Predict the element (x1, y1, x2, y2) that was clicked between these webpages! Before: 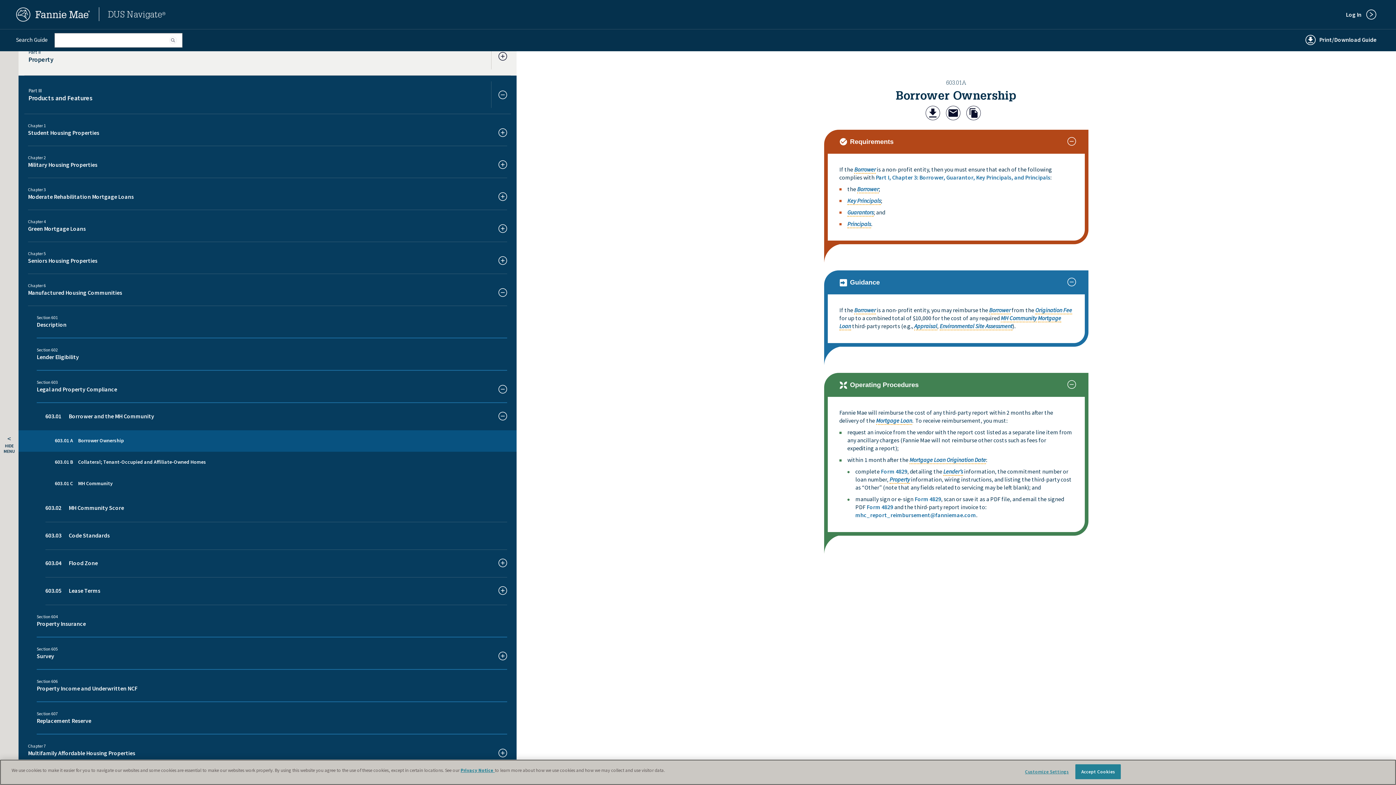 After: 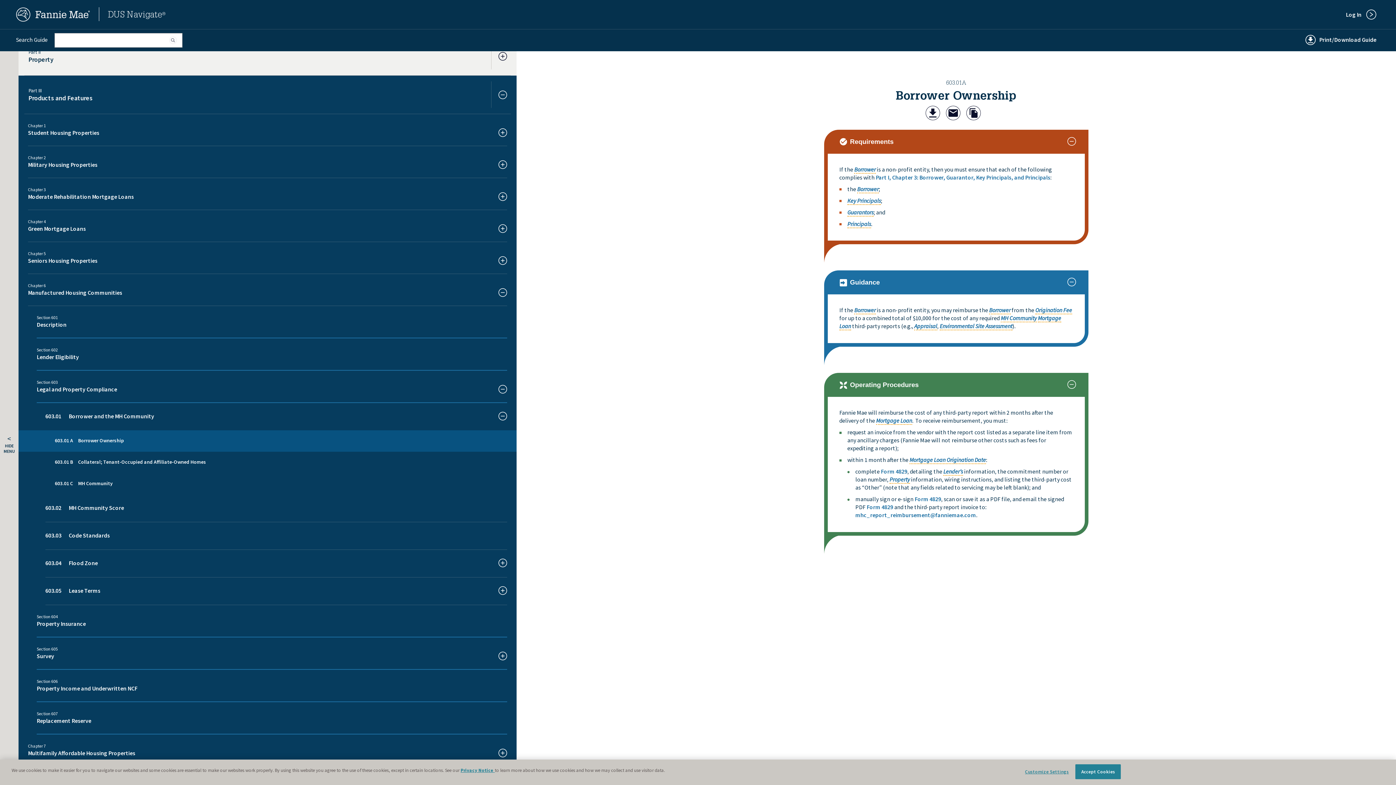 Action: bbox: (16, 16, 90, 23)